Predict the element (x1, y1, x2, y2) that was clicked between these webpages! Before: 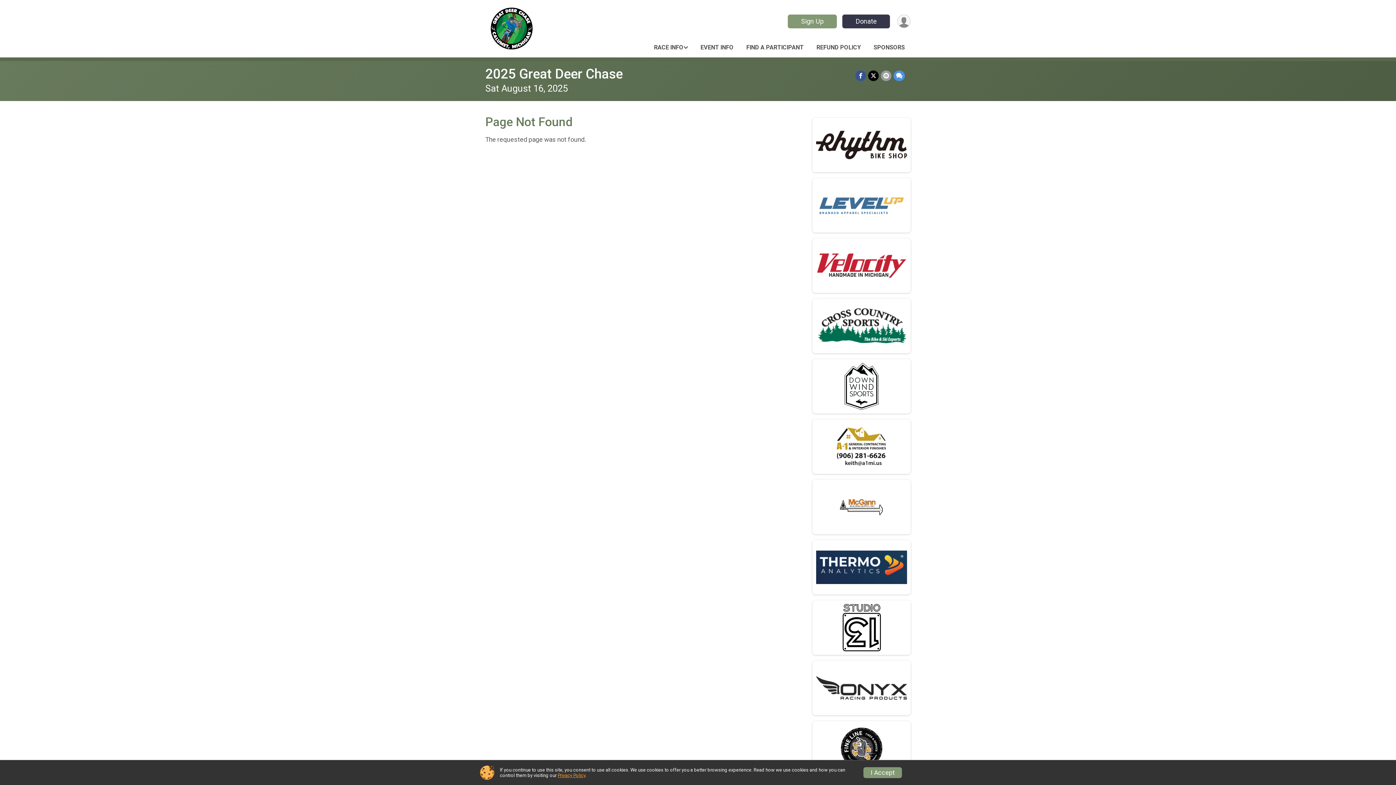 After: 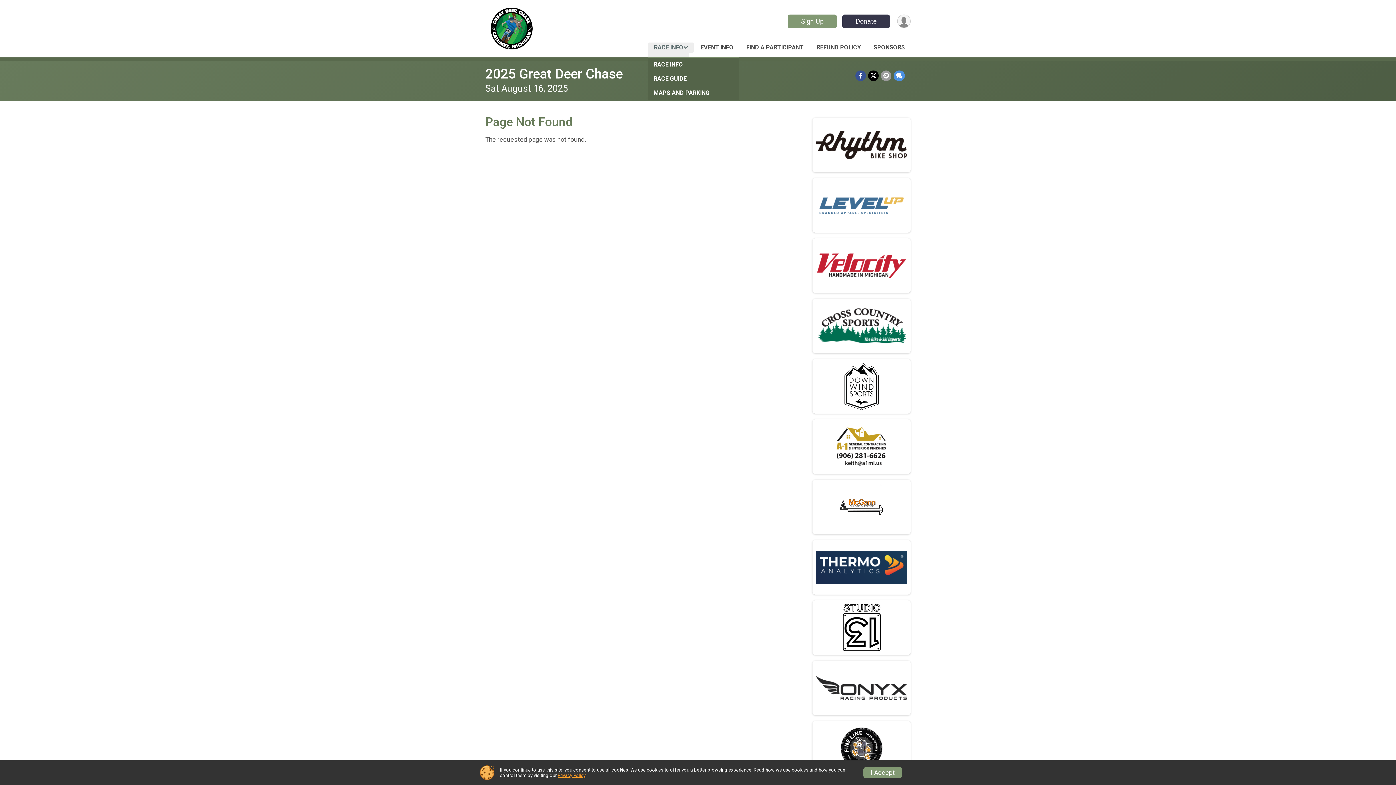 Action: bbox: (650, 42, 691, 52) label: RACE INFO